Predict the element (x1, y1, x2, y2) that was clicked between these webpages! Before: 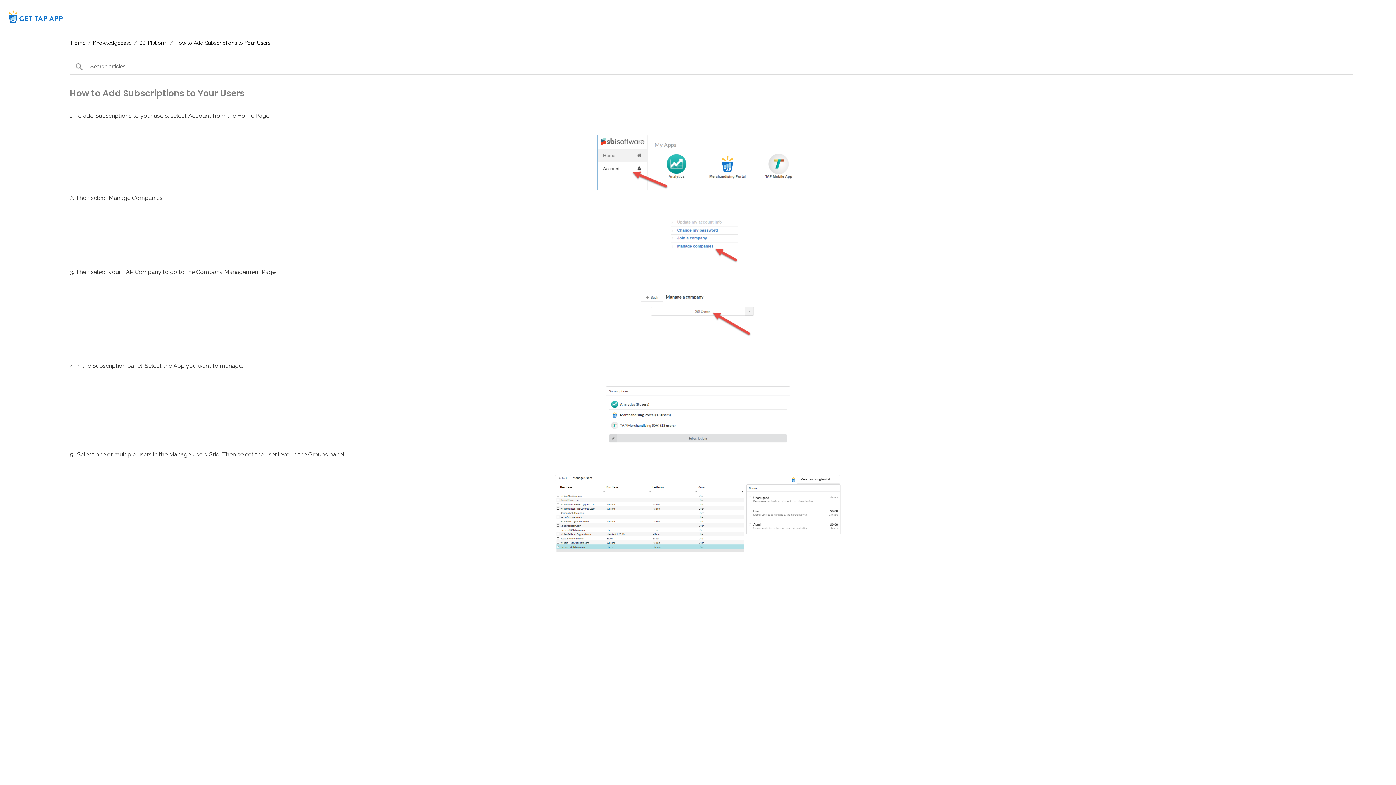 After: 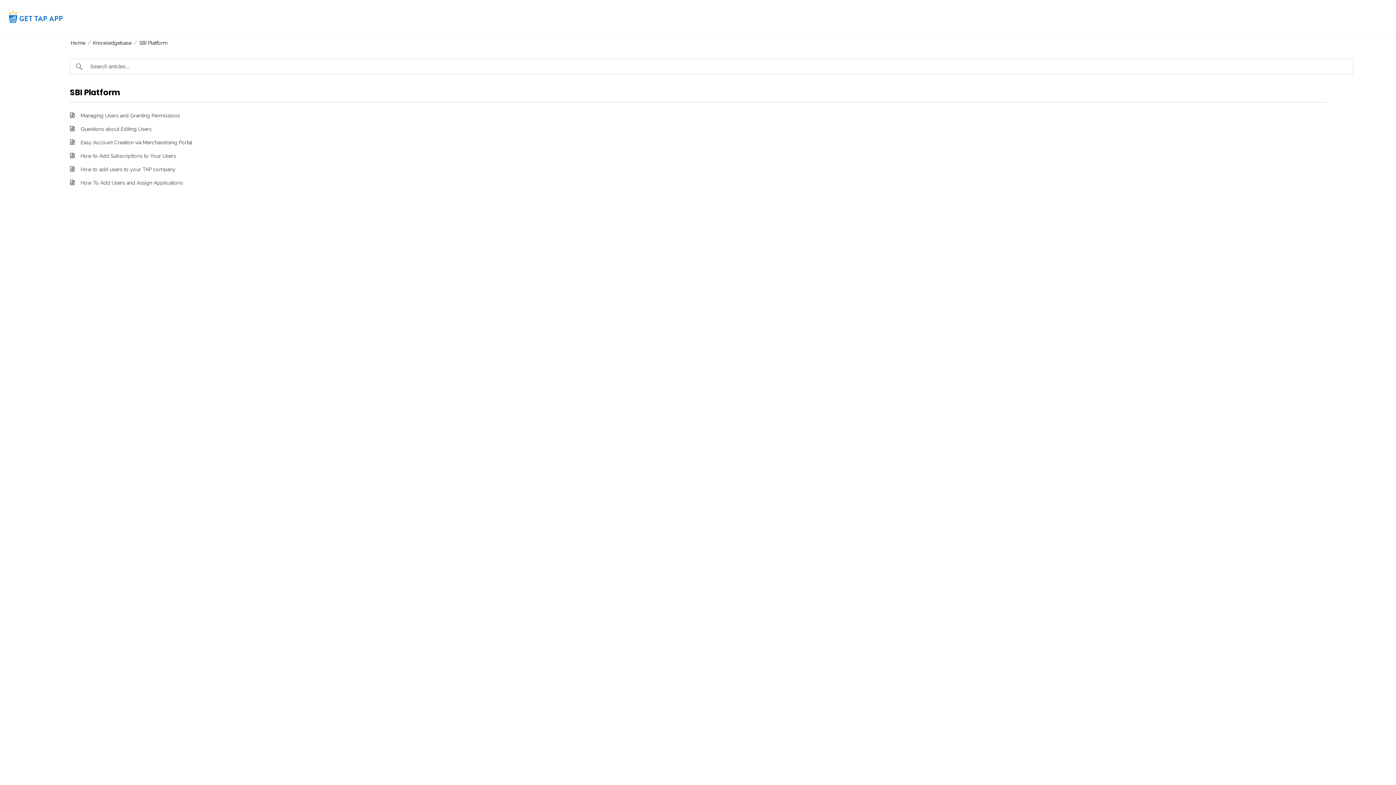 Action: bbox: (139, 40, 167, 45) label: SBI Platform